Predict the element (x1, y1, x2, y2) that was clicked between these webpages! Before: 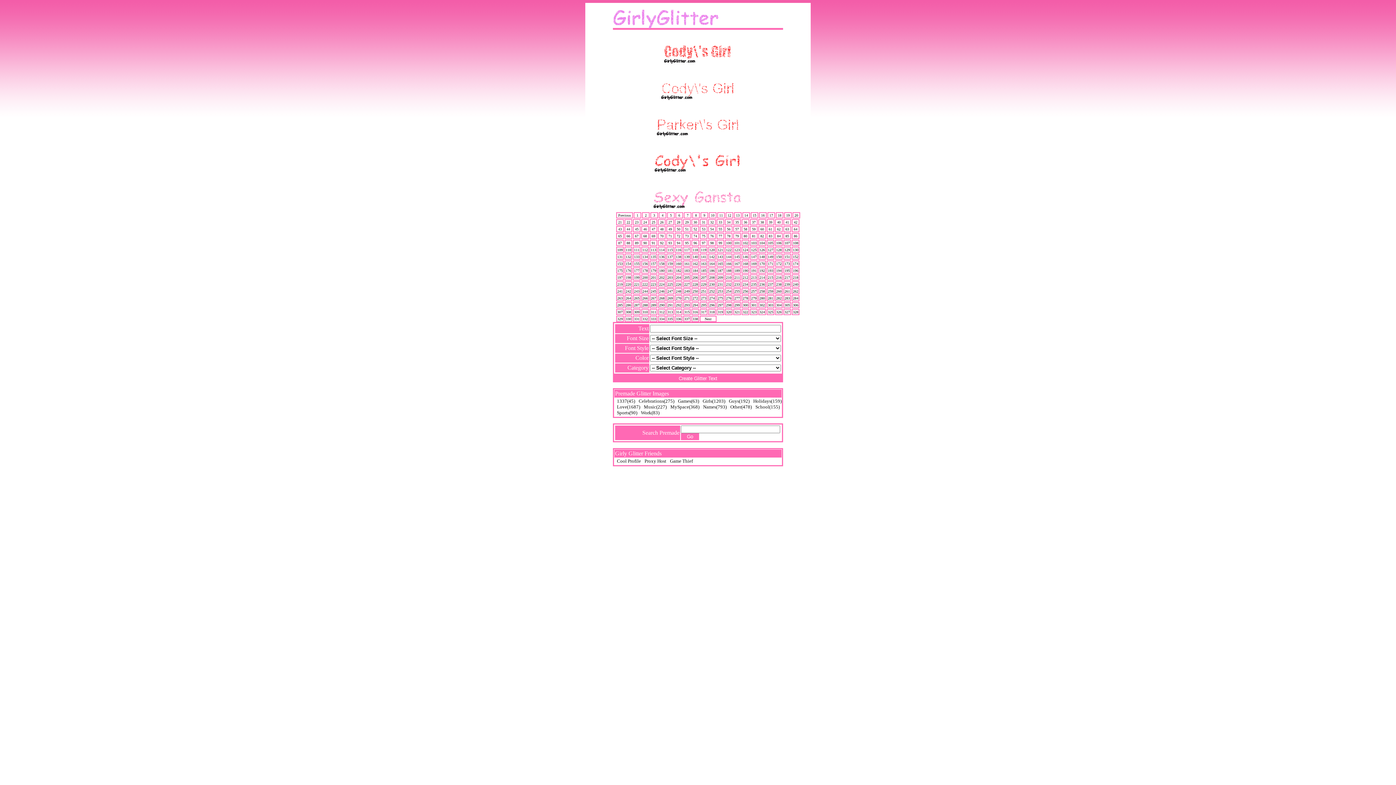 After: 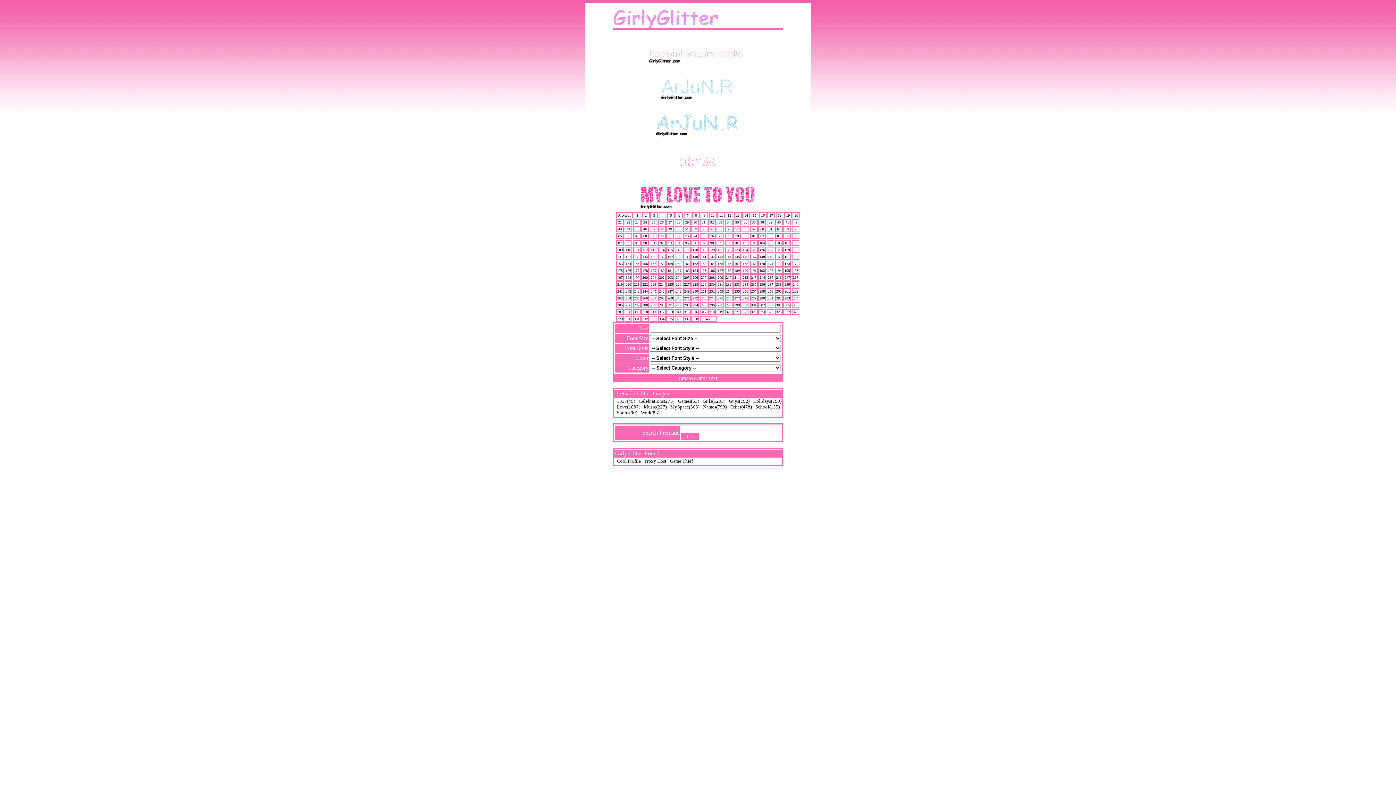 Action: label: 278 bbox: (741, 295, 749, 301)